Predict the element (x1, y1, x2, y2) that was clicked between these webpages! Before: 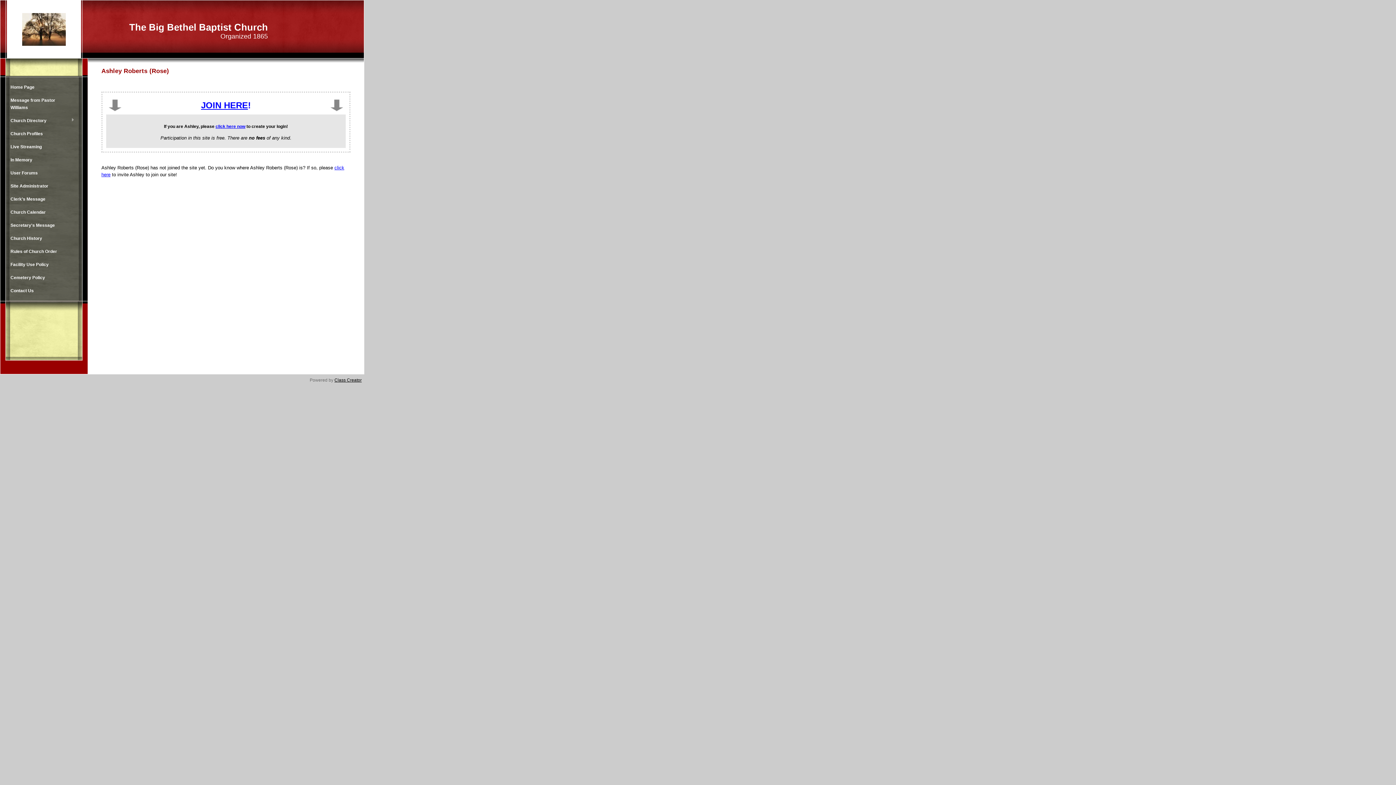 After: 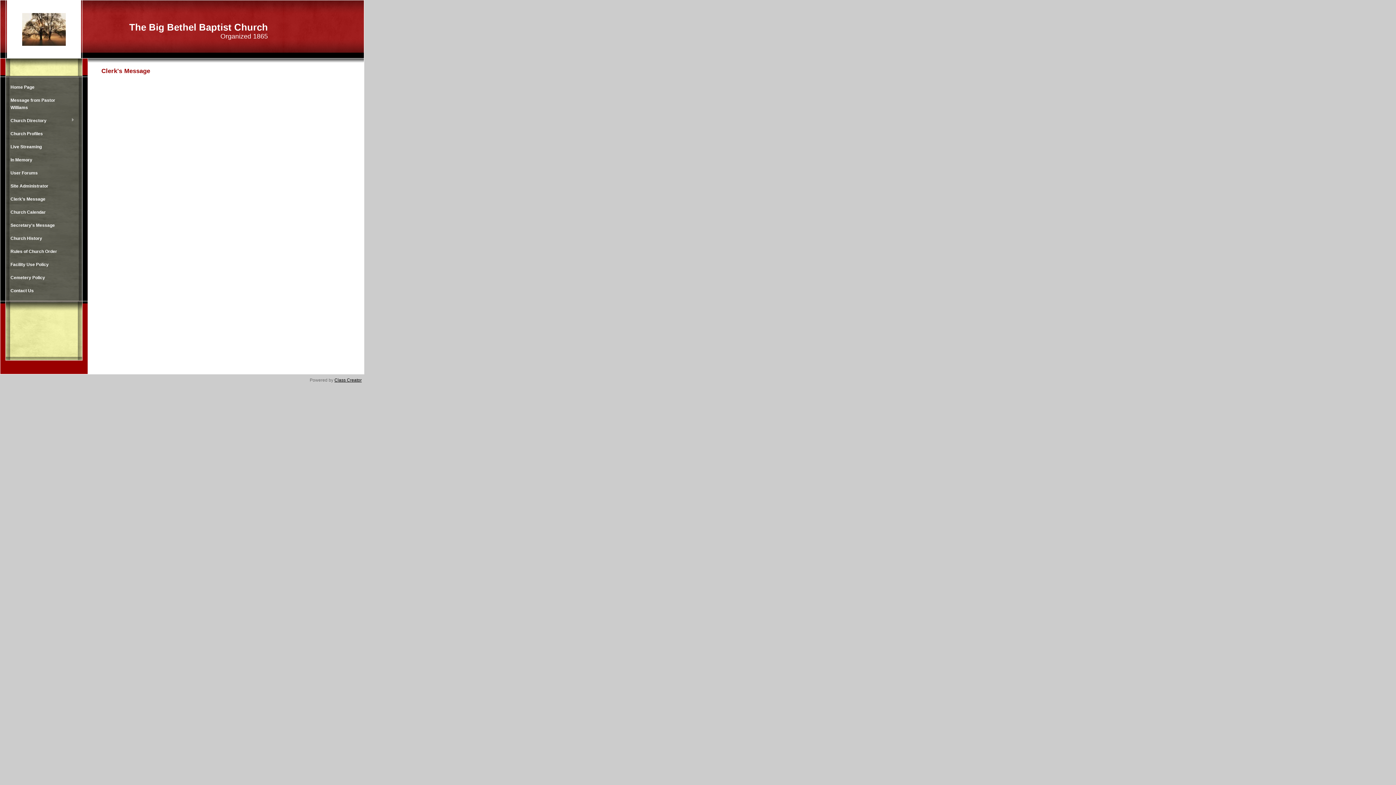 Action: label: Clerk's Message bbox: (6, 192, 77, 205)